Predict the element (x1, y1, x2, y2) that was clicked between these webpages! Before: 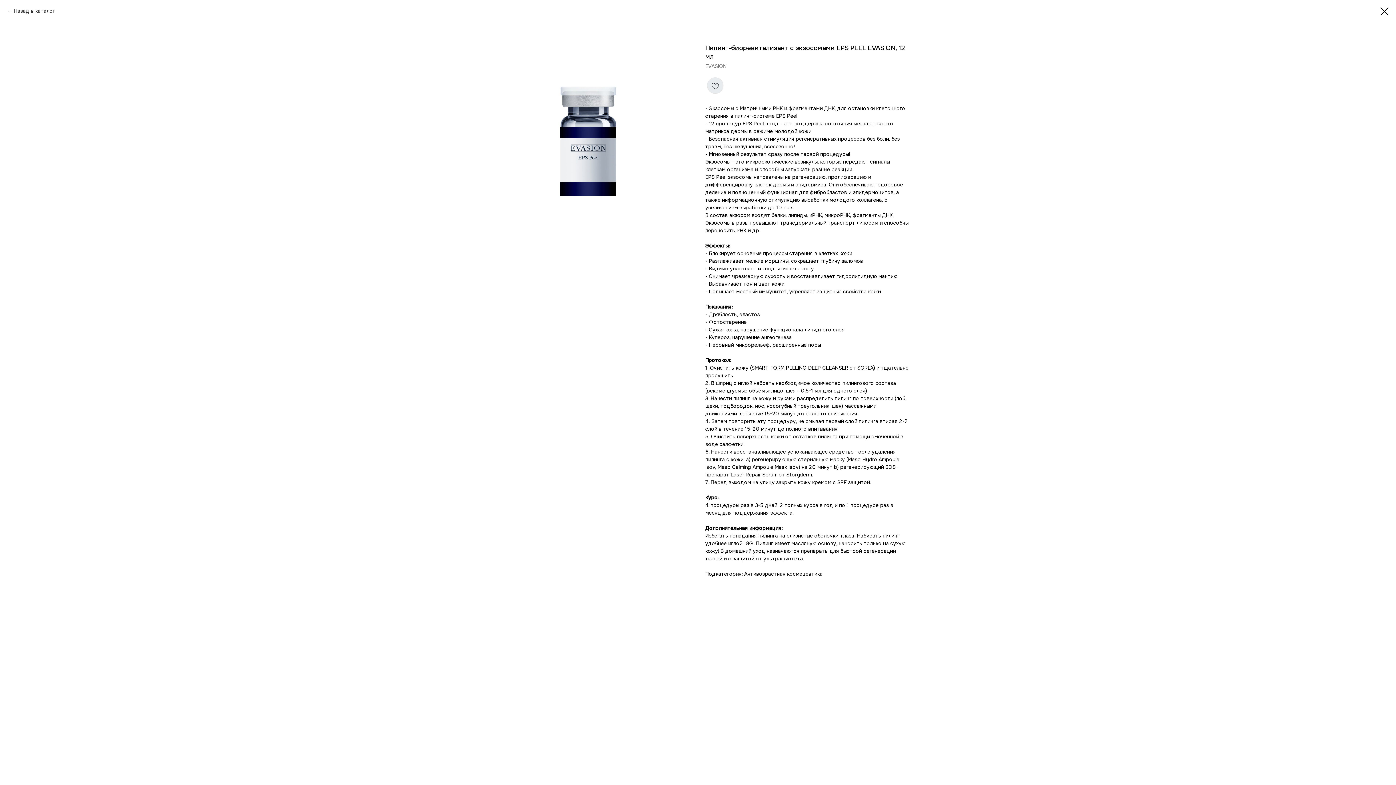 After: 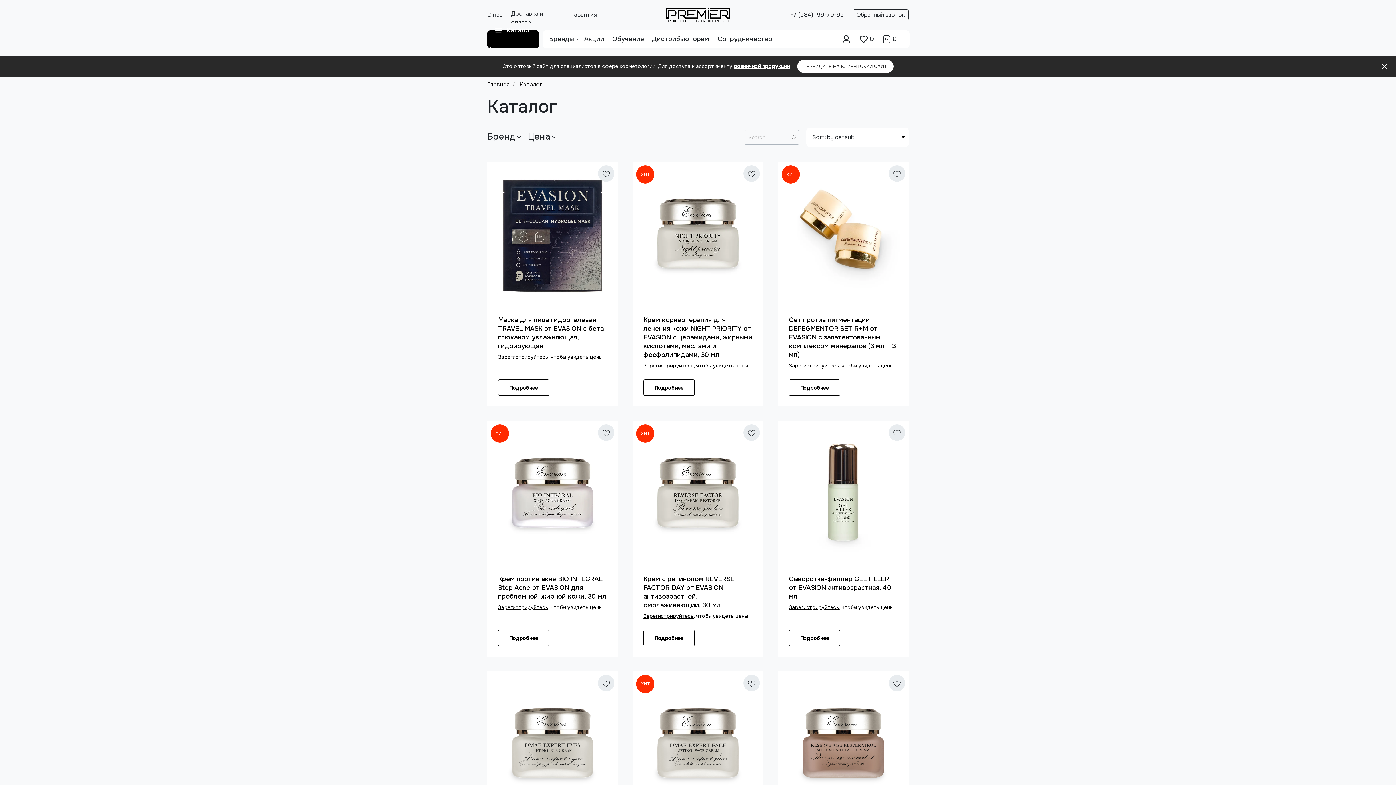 Action: bbox: (1380, 7, 1389, 15)